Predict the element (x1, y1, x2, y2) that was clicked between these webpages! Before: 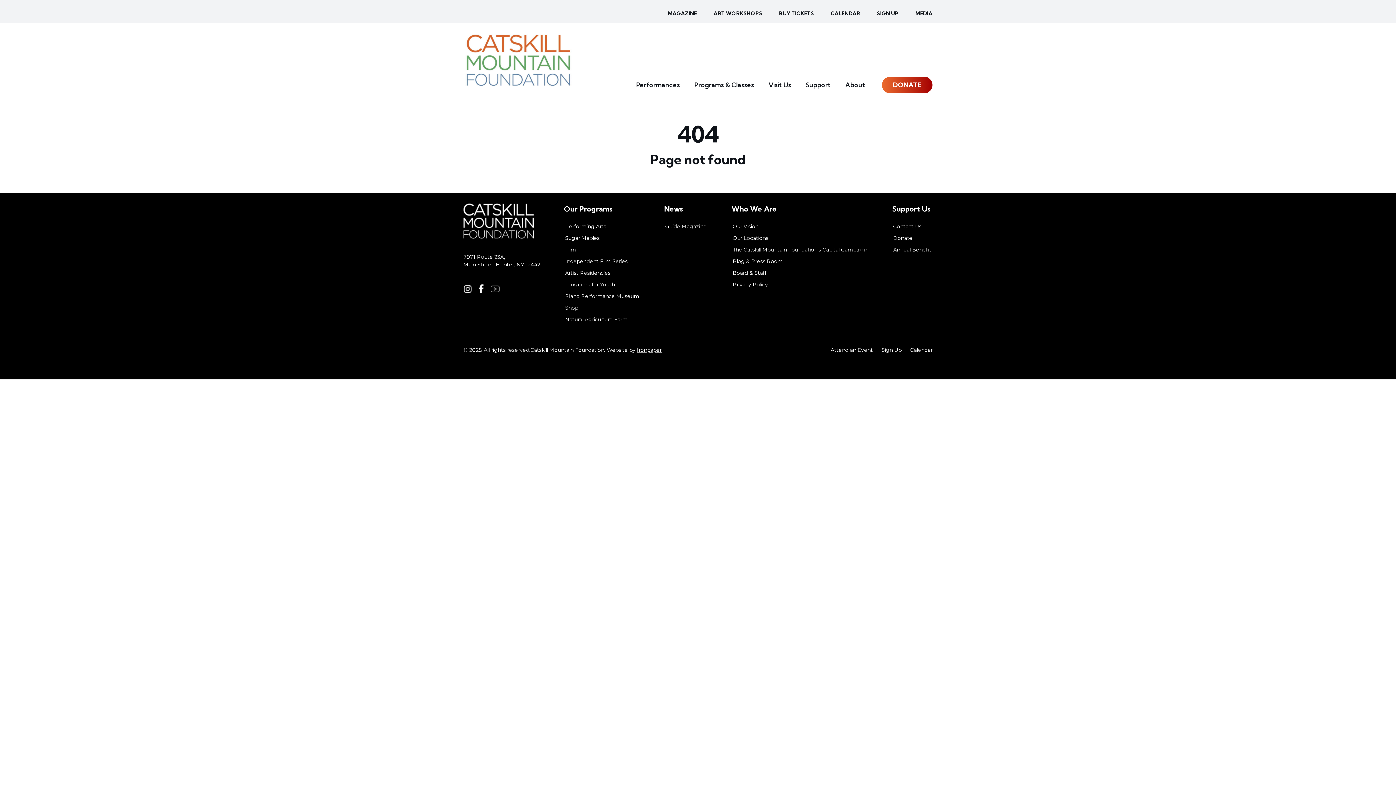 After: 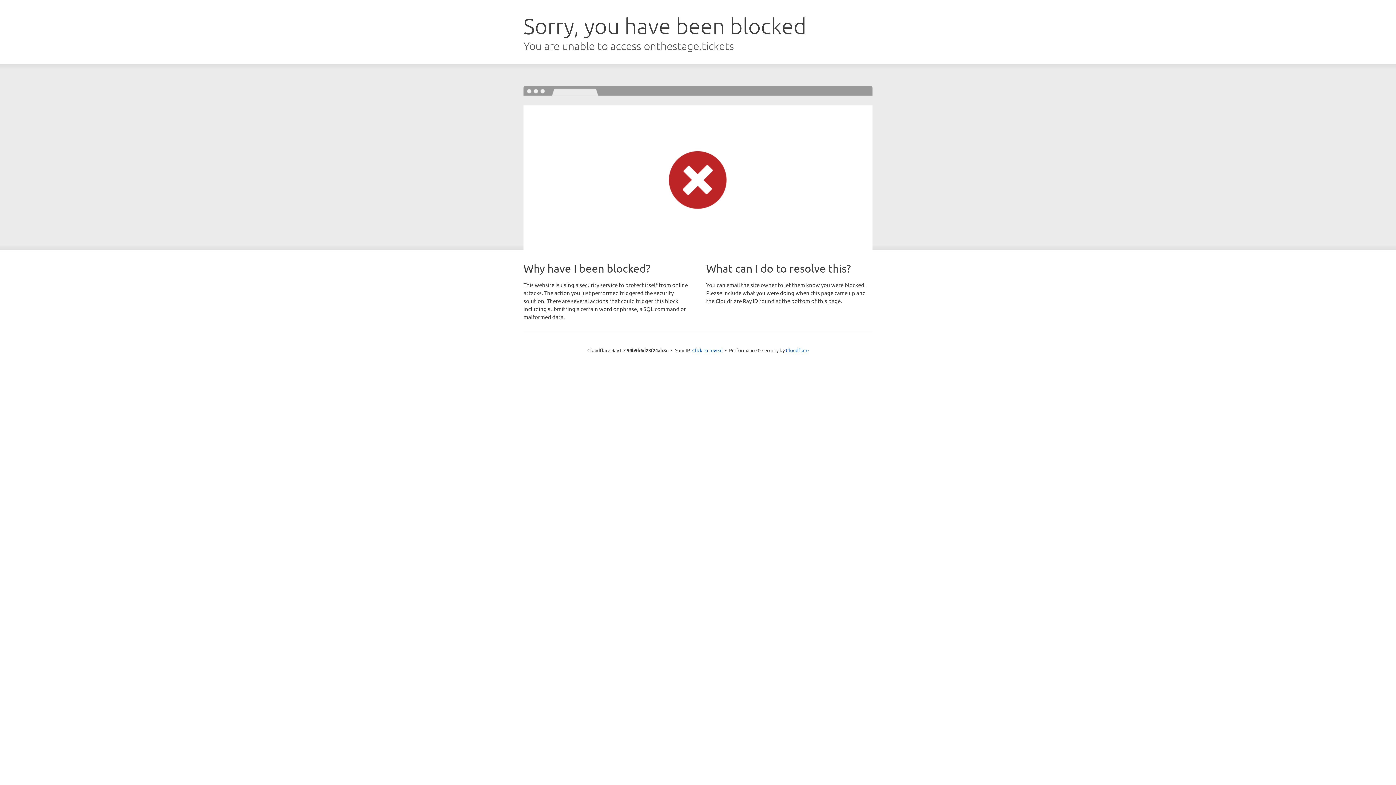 Action: label: Calendar bbox: (910, 346, 932, 354)